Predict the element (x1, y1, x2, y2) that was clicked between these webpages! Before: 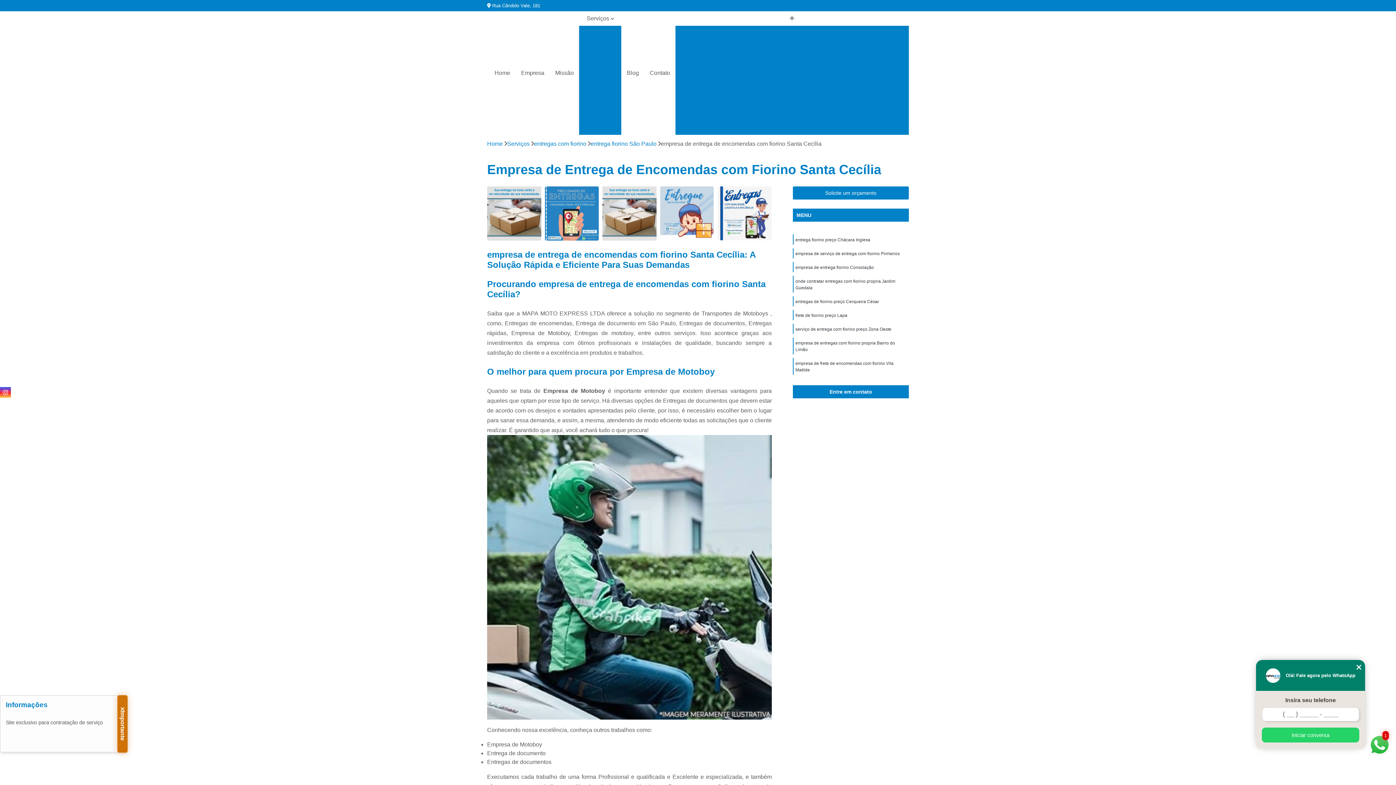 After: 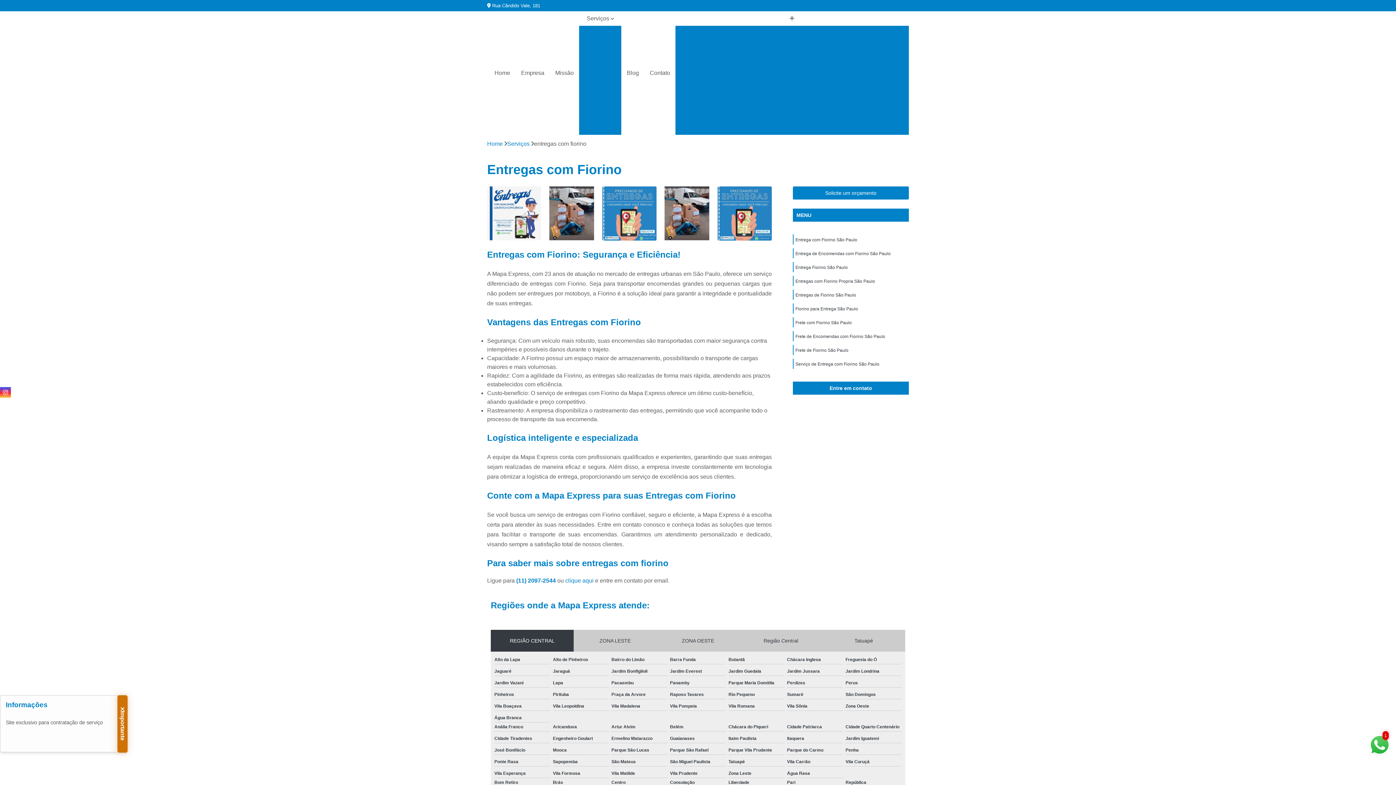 Action: label: entregas com fiorino bbox: (534, 140, 586, 147)